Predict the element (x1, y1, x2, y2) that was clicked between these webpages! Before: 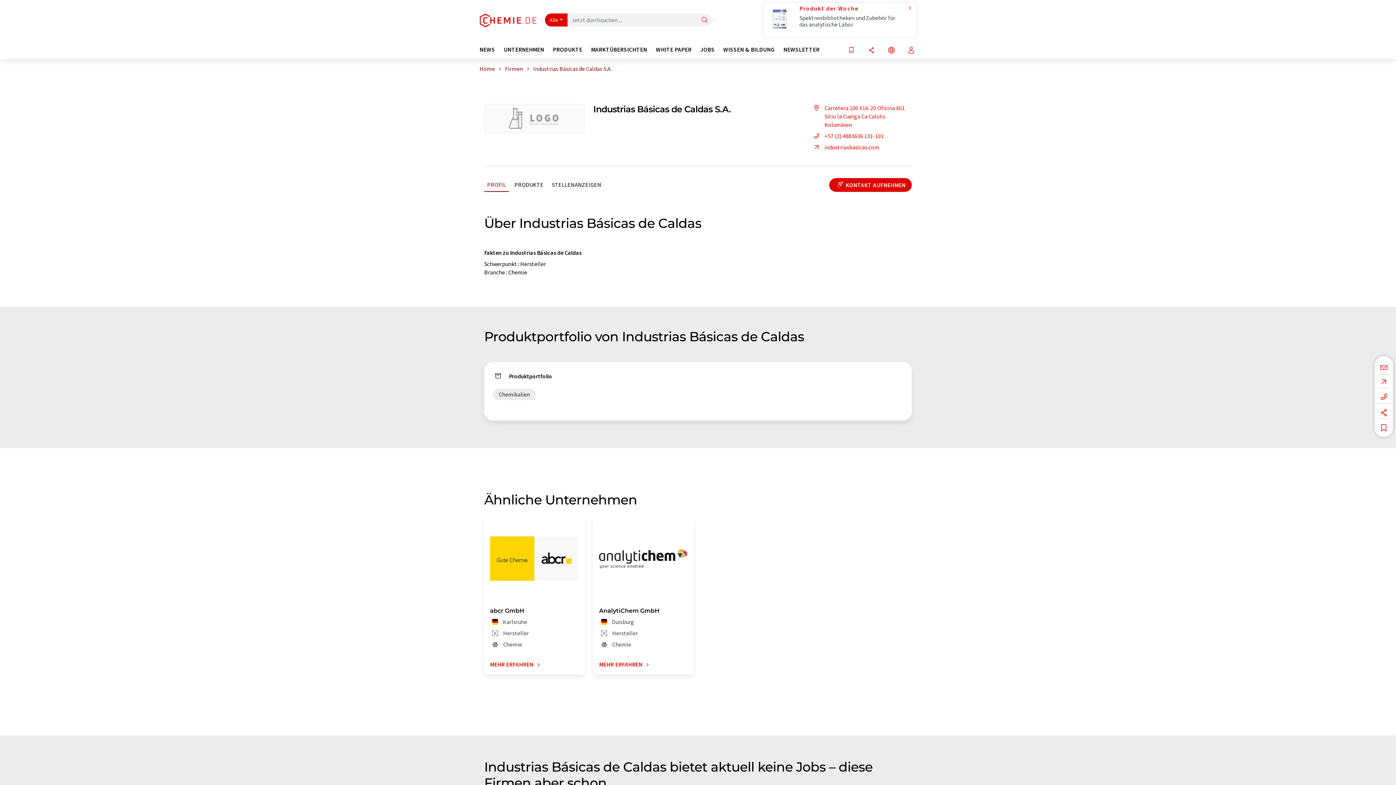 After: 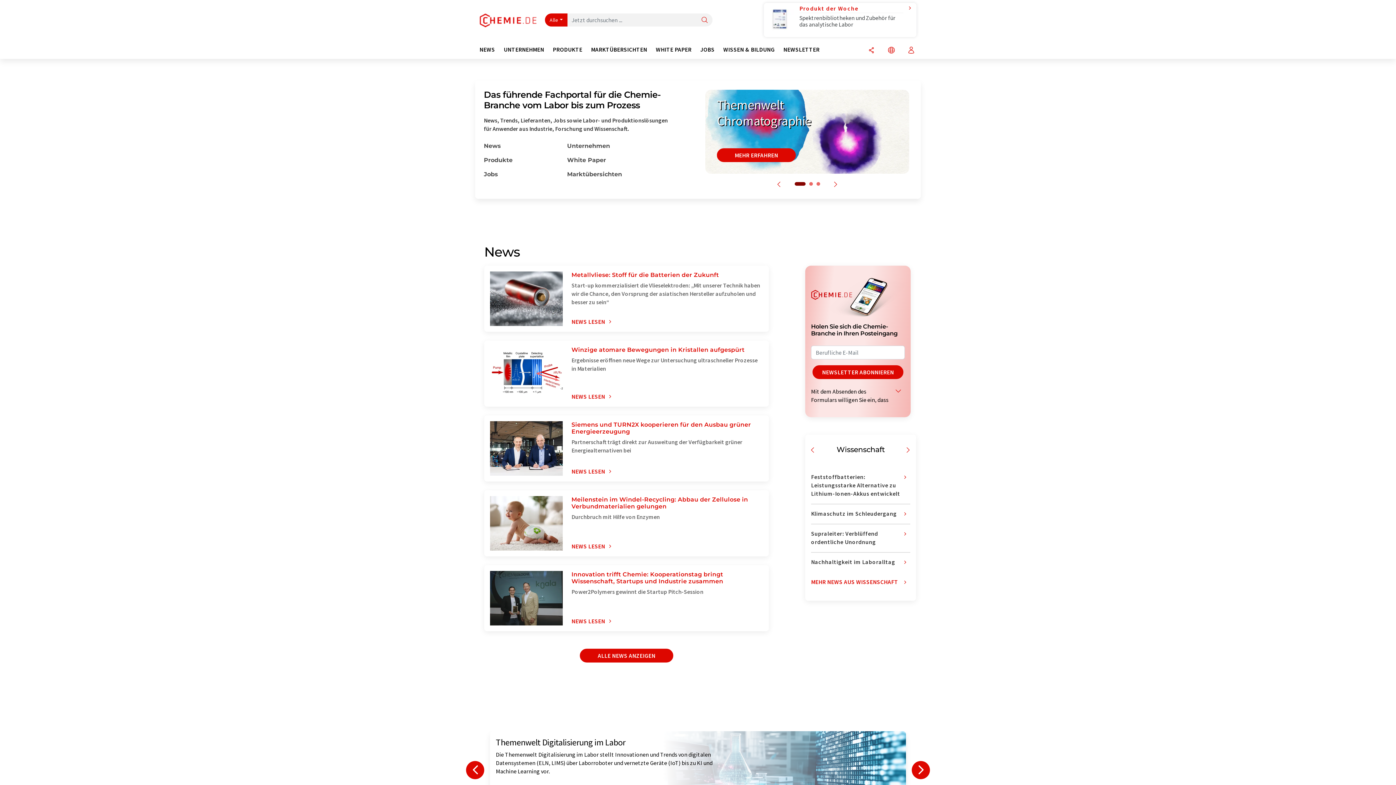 Action: label:   bbox: (479, 14, 539, 23)